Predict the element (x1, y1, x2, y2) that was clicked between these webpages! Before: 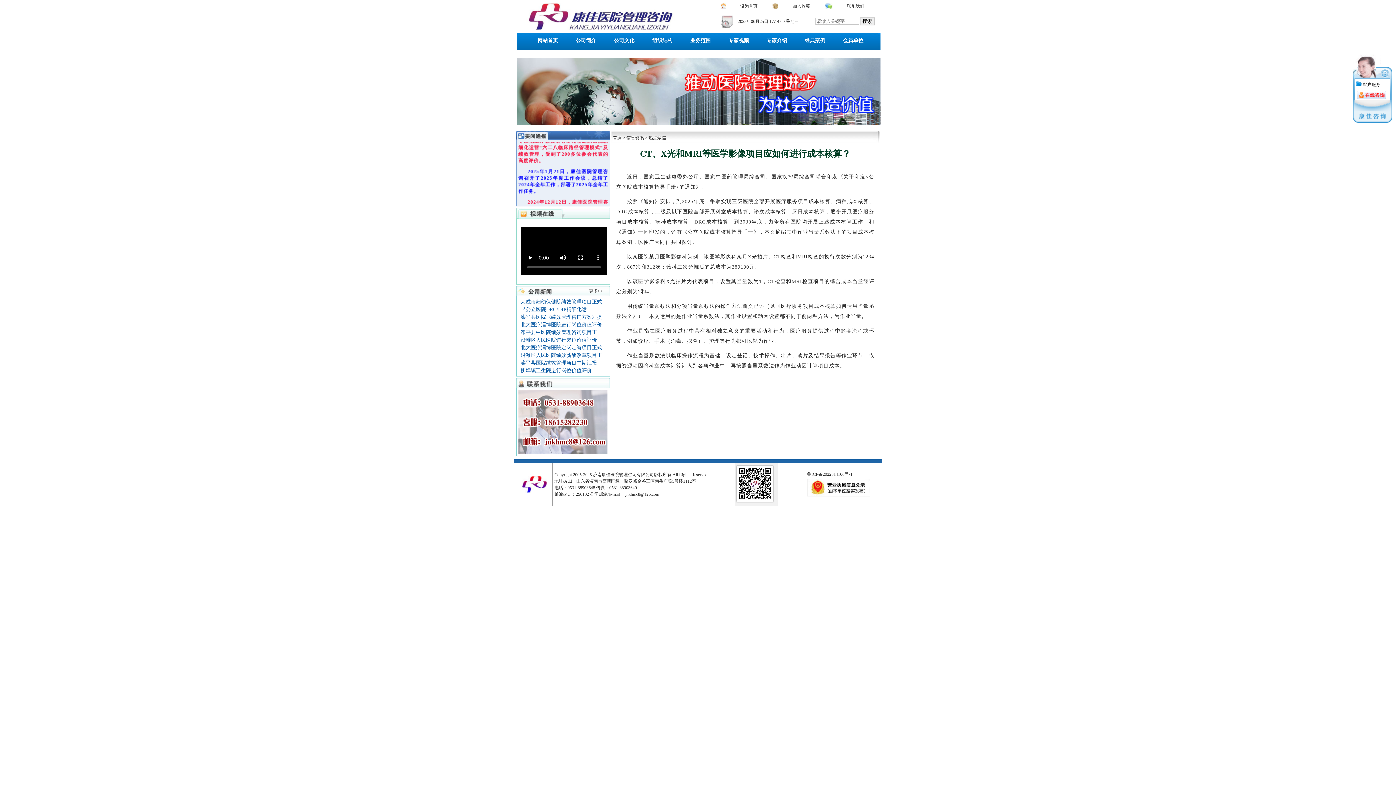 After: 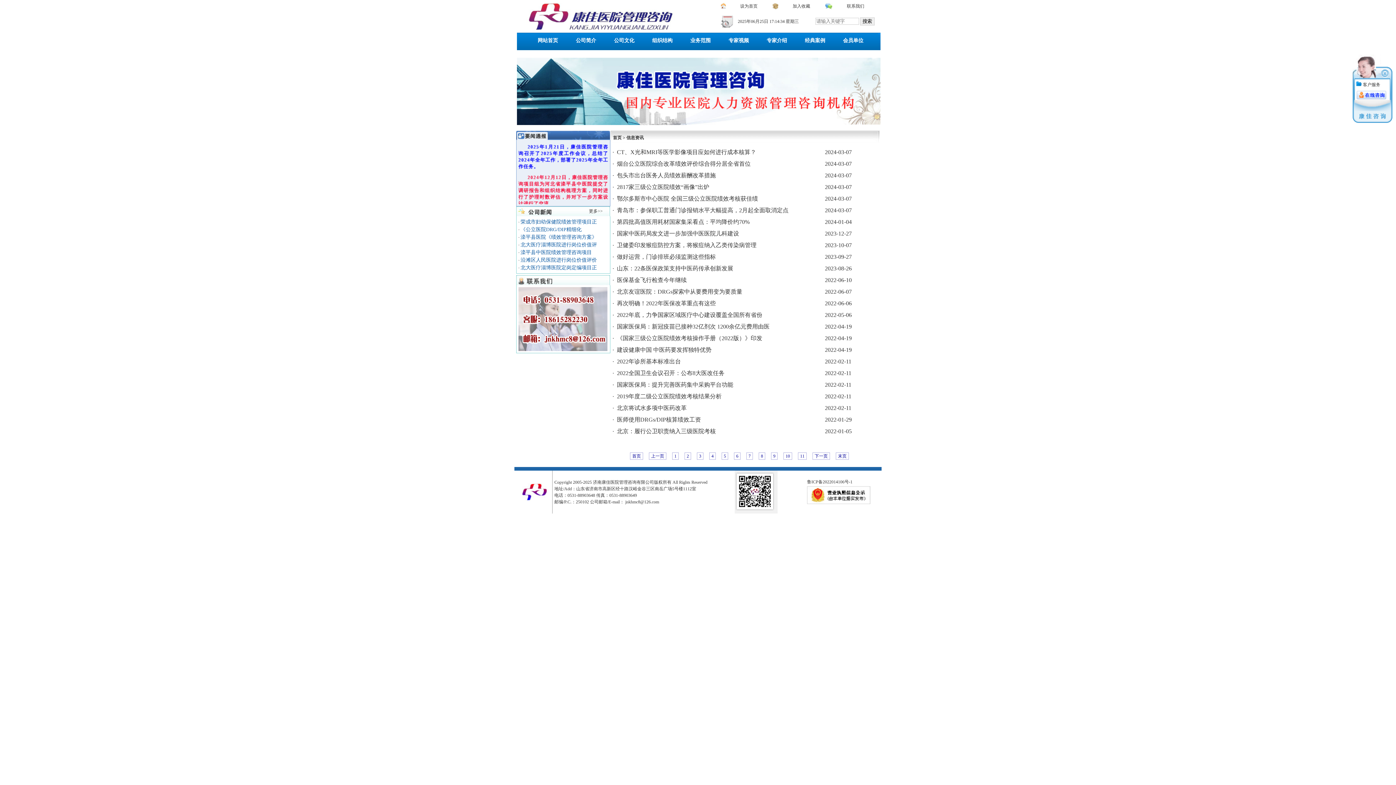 Action: bbox: (626, 135, 644, 140) label: 信息资讯